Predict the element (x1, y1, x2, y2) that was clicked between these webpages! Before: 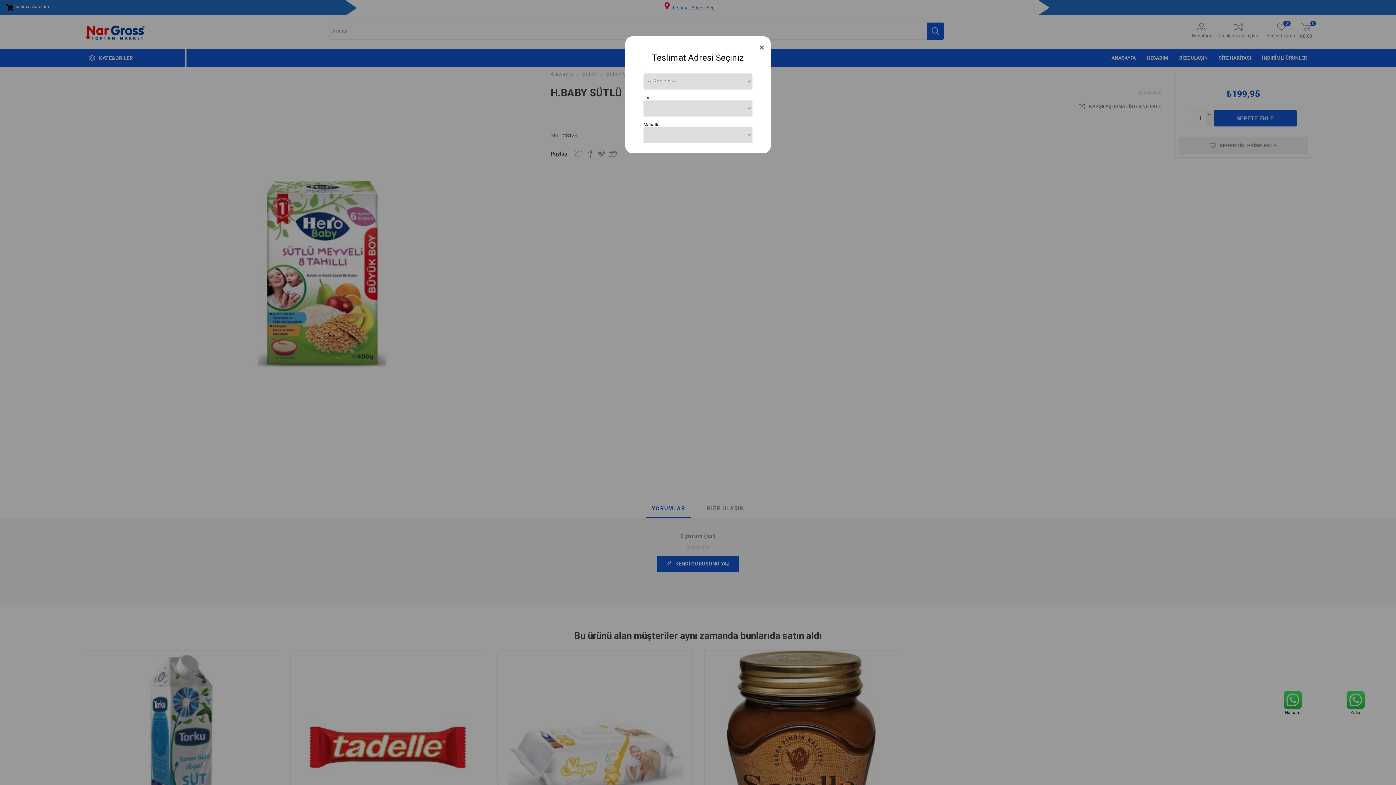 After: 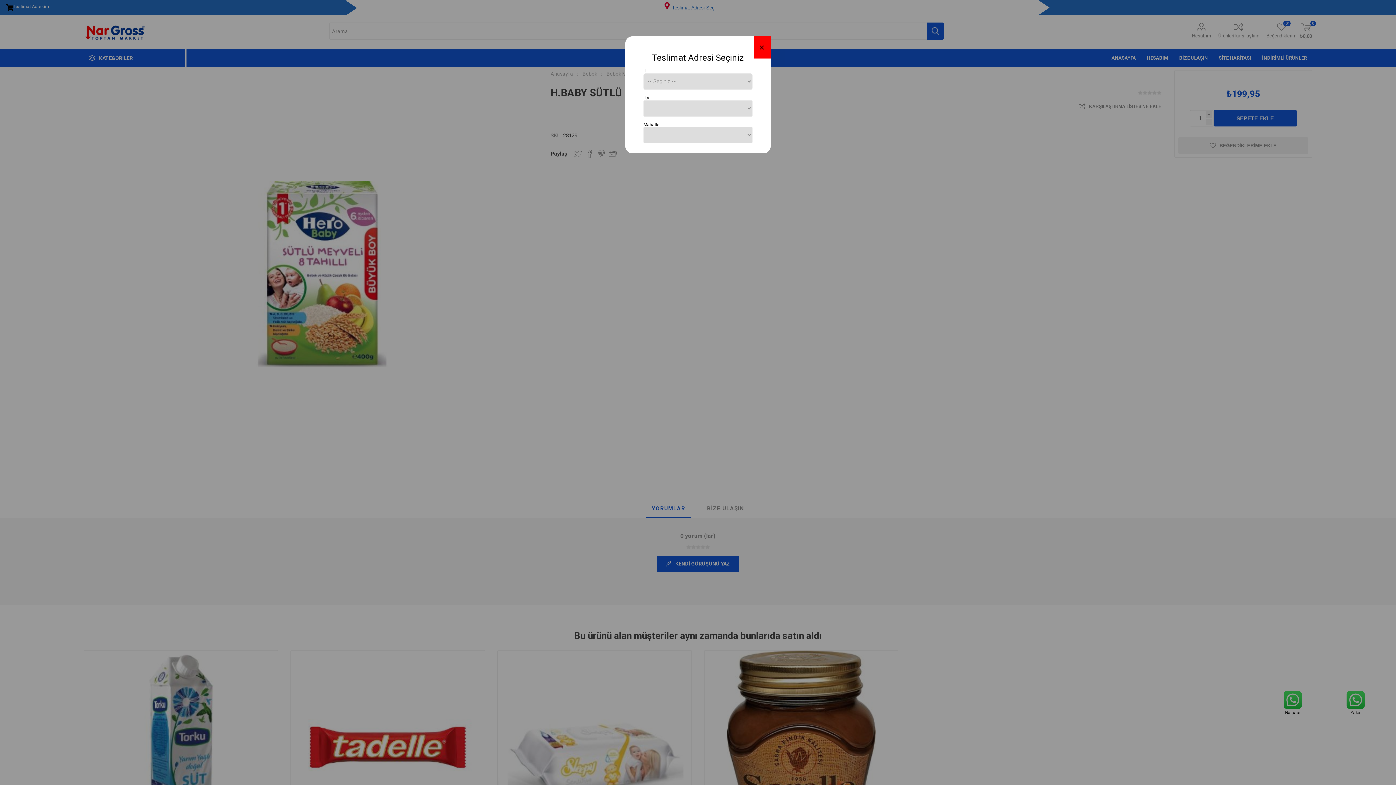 Action: bbox: (753, 36, 770, 58) label: Close